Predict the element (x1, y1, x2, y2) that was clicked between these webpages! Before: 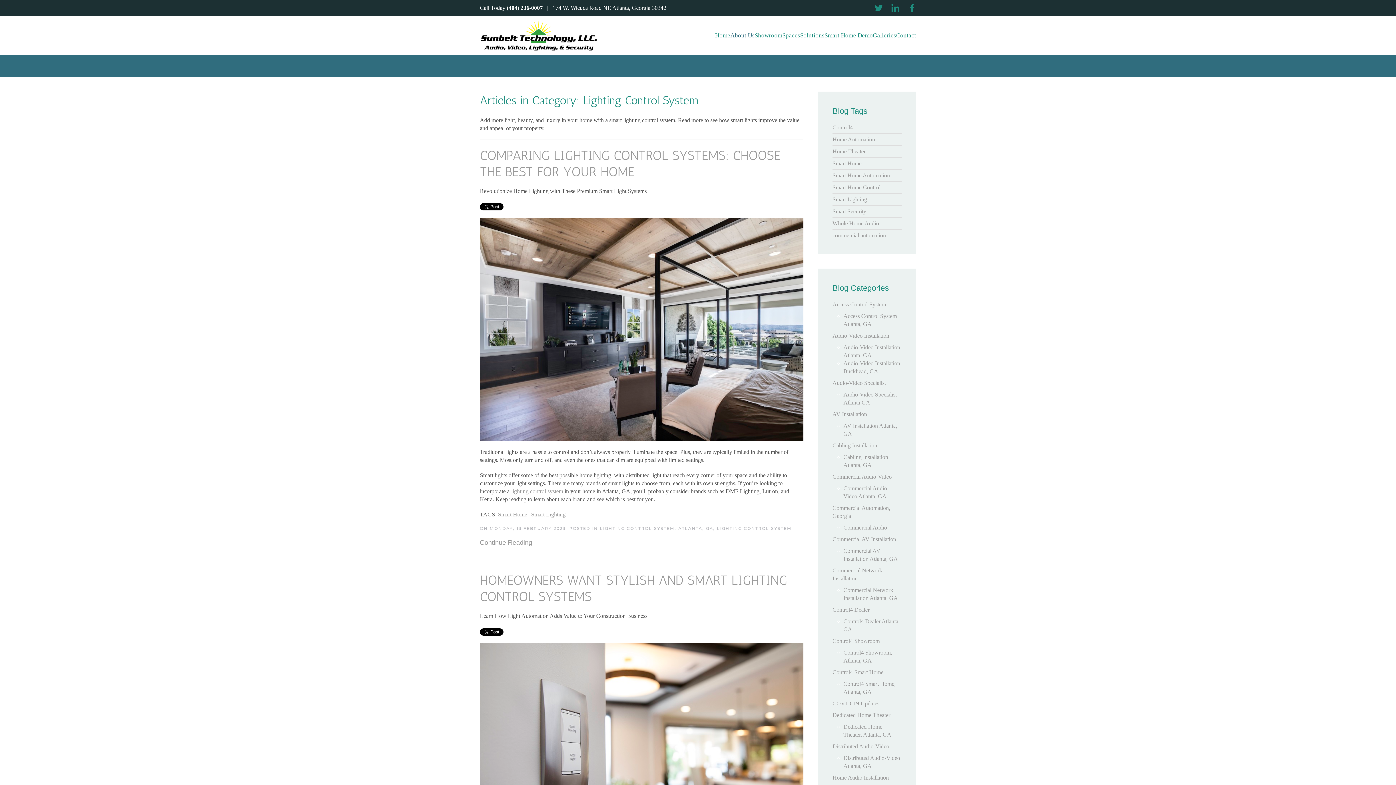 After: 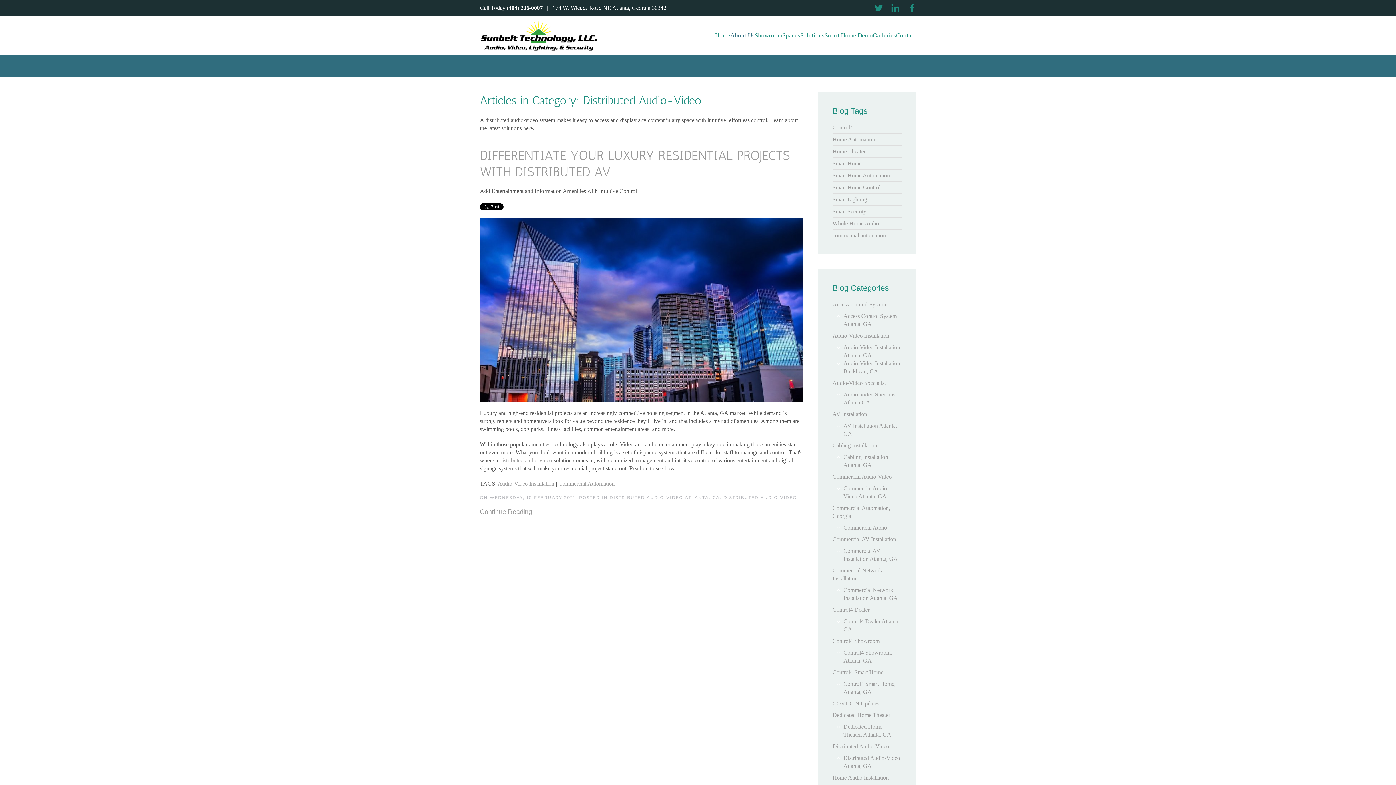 Action: bbox: (832, 743, 889, 749) label: Distributed Audio-Video